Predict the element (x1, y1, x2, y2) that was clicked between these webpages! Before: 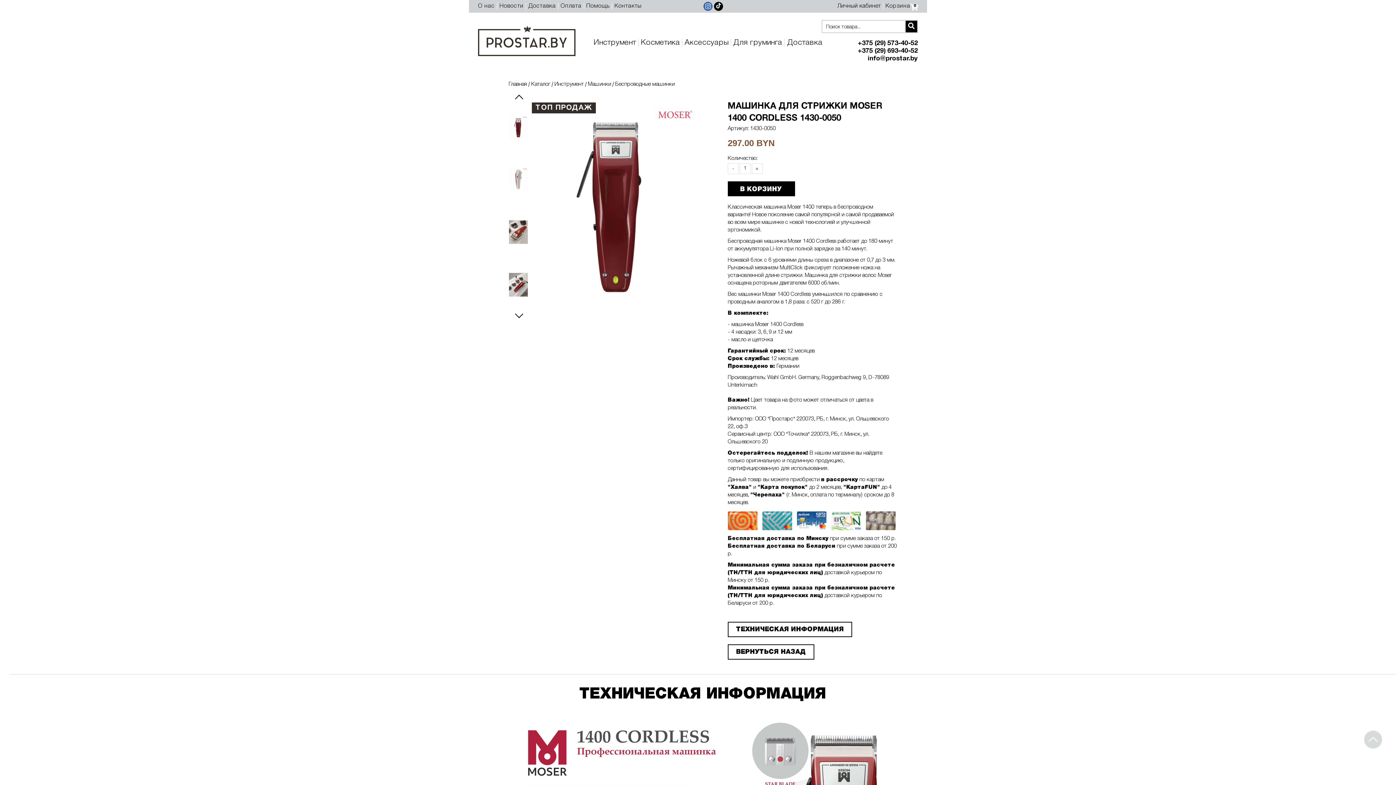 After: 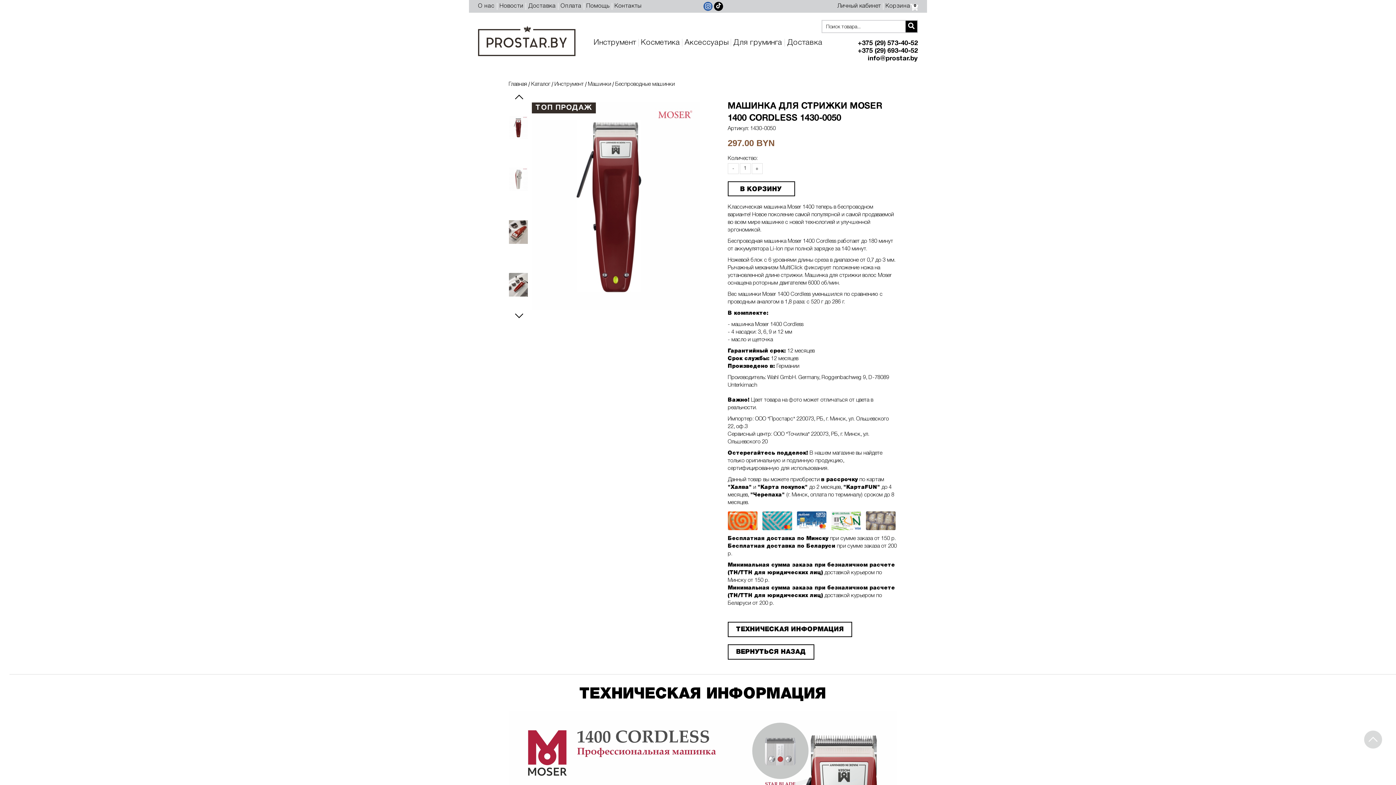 Action: label: В КОРЗИНУ bbox: (727, 181, 795, 196)